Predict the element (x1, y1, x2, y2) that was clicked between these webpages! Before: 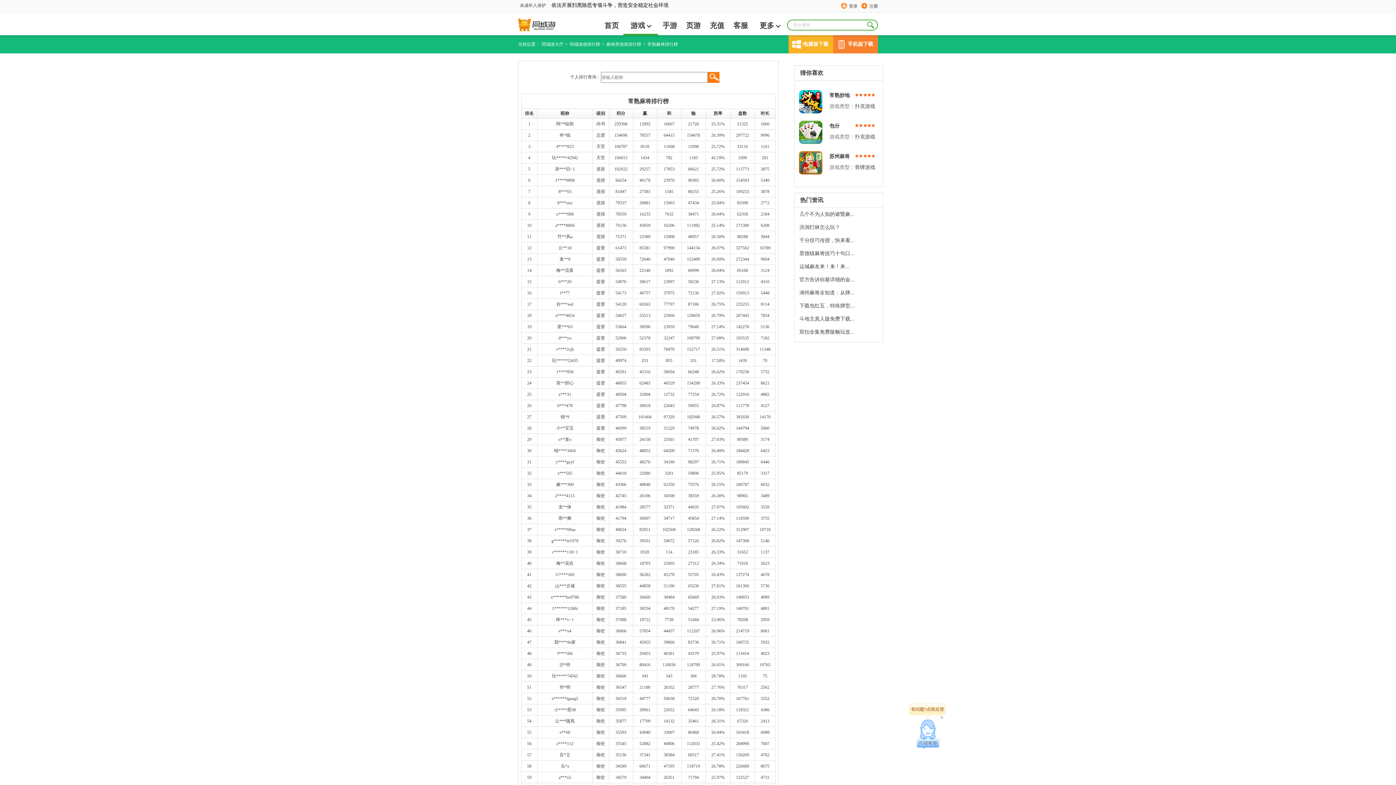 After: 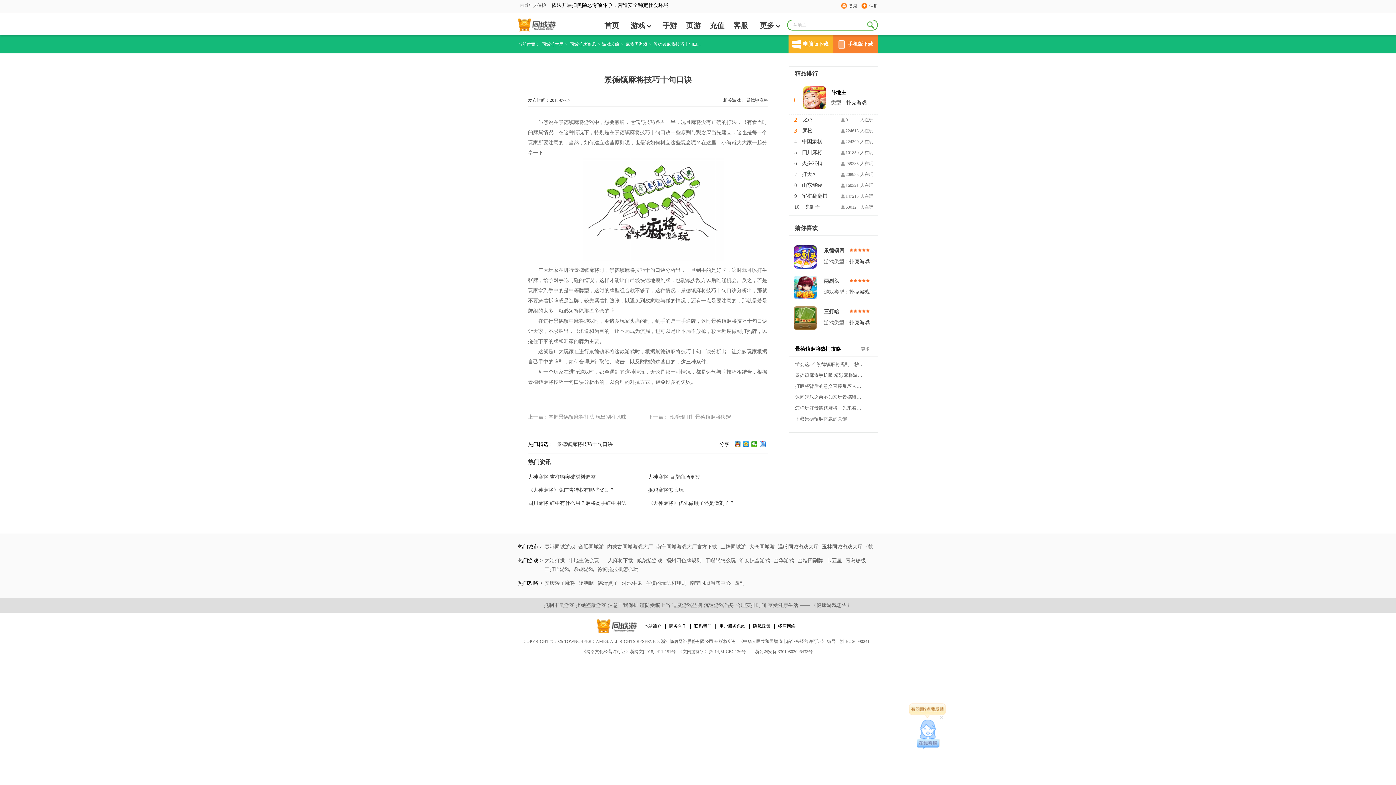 Action: bbox: (799, 247, 878, 260) label: 景德镇麻将技巧十句口...